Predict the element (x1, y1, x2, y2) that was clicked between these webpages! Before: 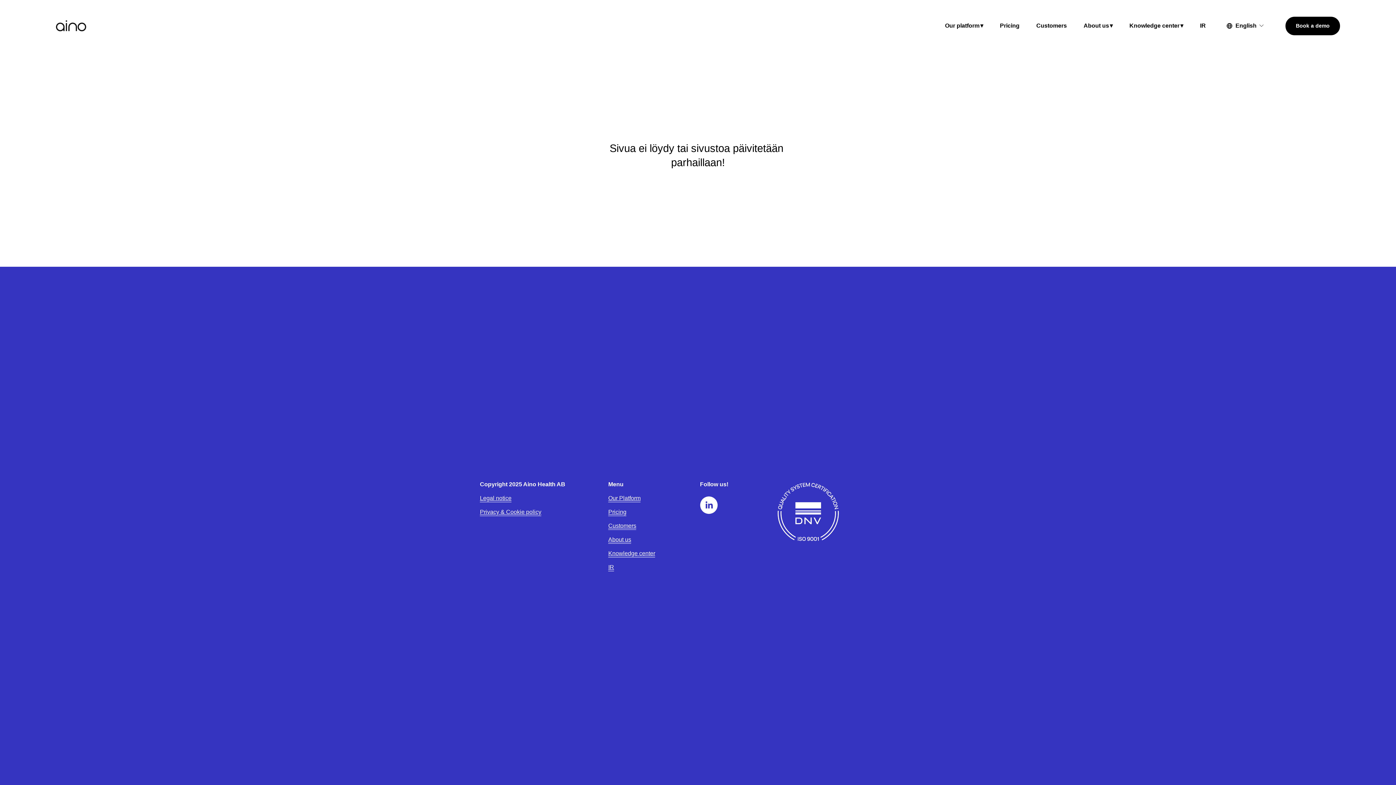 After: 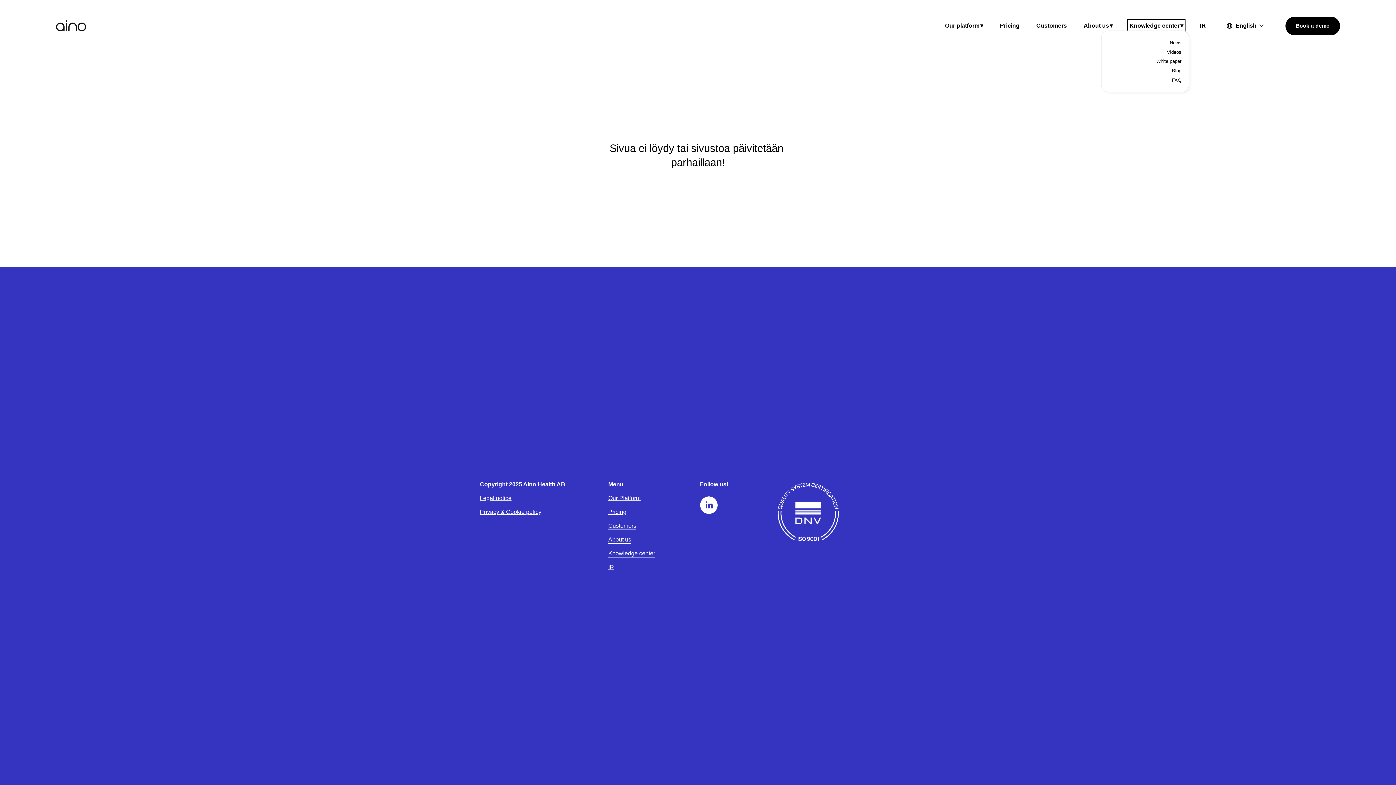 Action: label: folder dropdown bbox: (1129, 21, 1183, 30)